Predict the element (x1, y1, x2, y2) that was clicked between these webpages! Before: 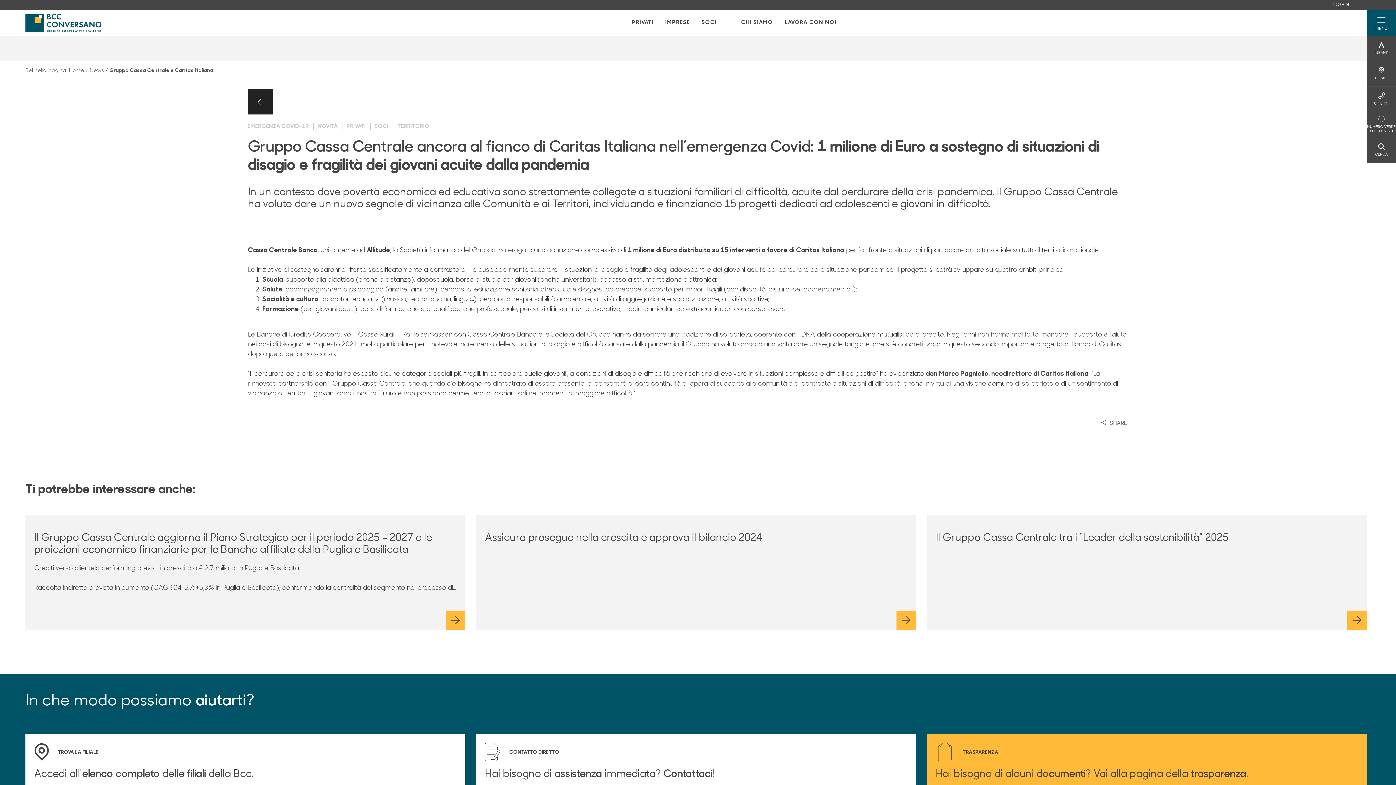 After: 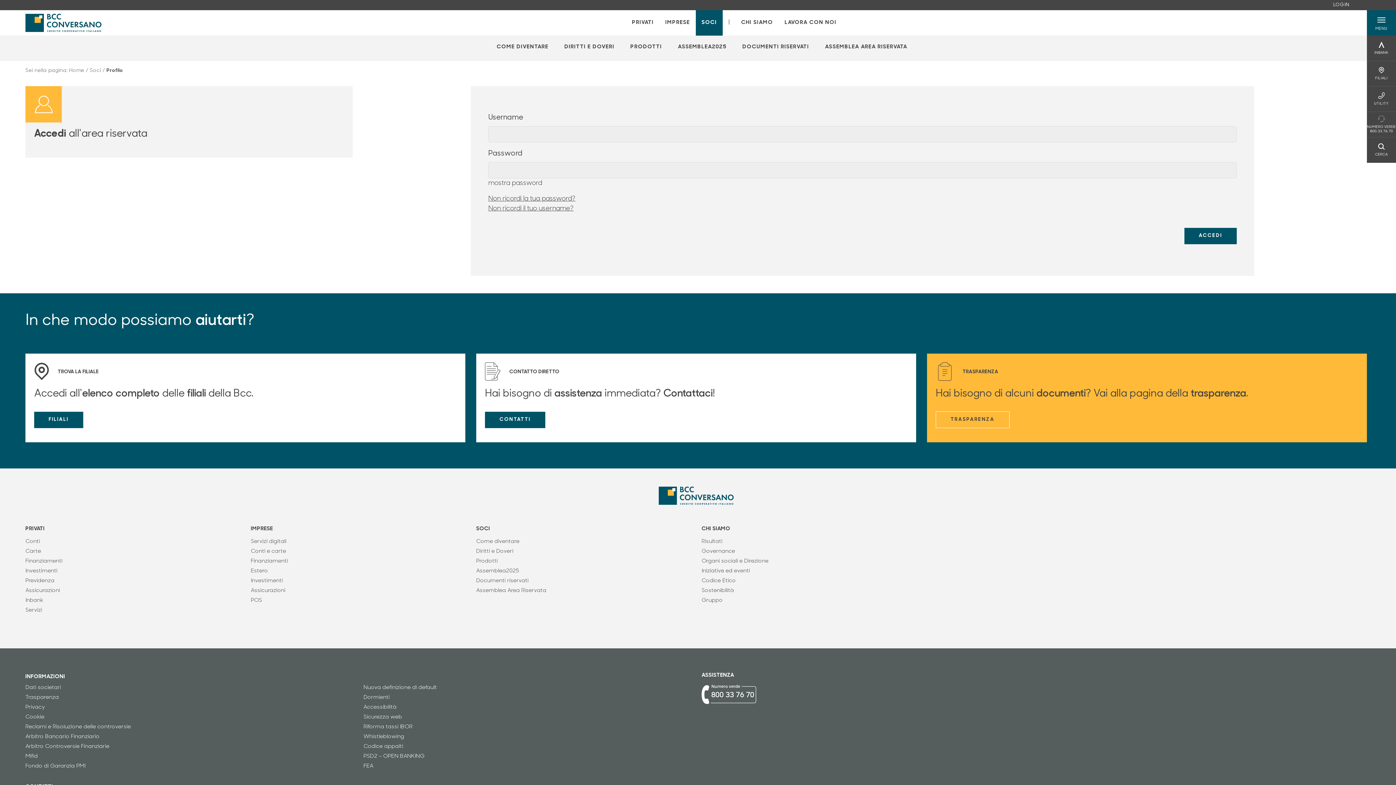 Action: label: LOGIN bbox: (1333, 1, 1349, 9)